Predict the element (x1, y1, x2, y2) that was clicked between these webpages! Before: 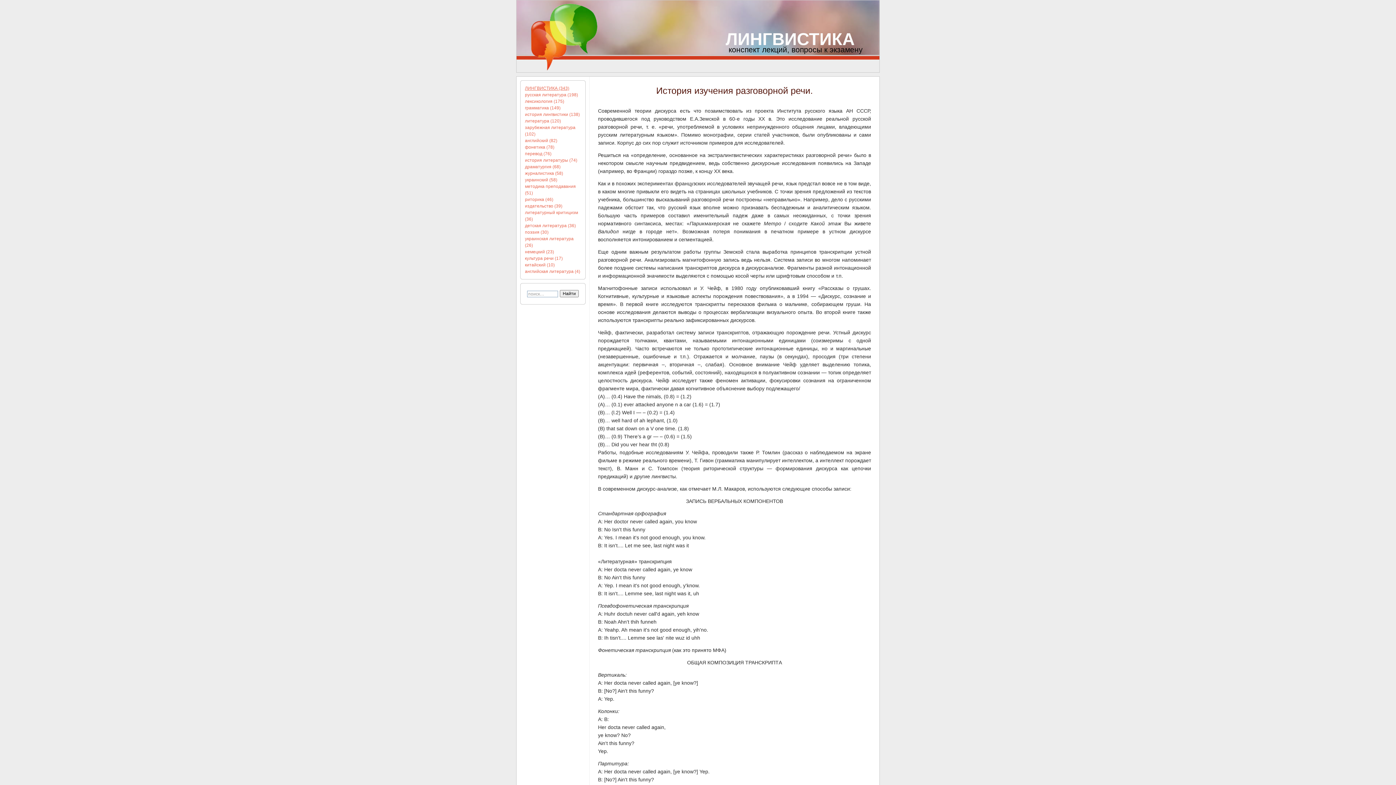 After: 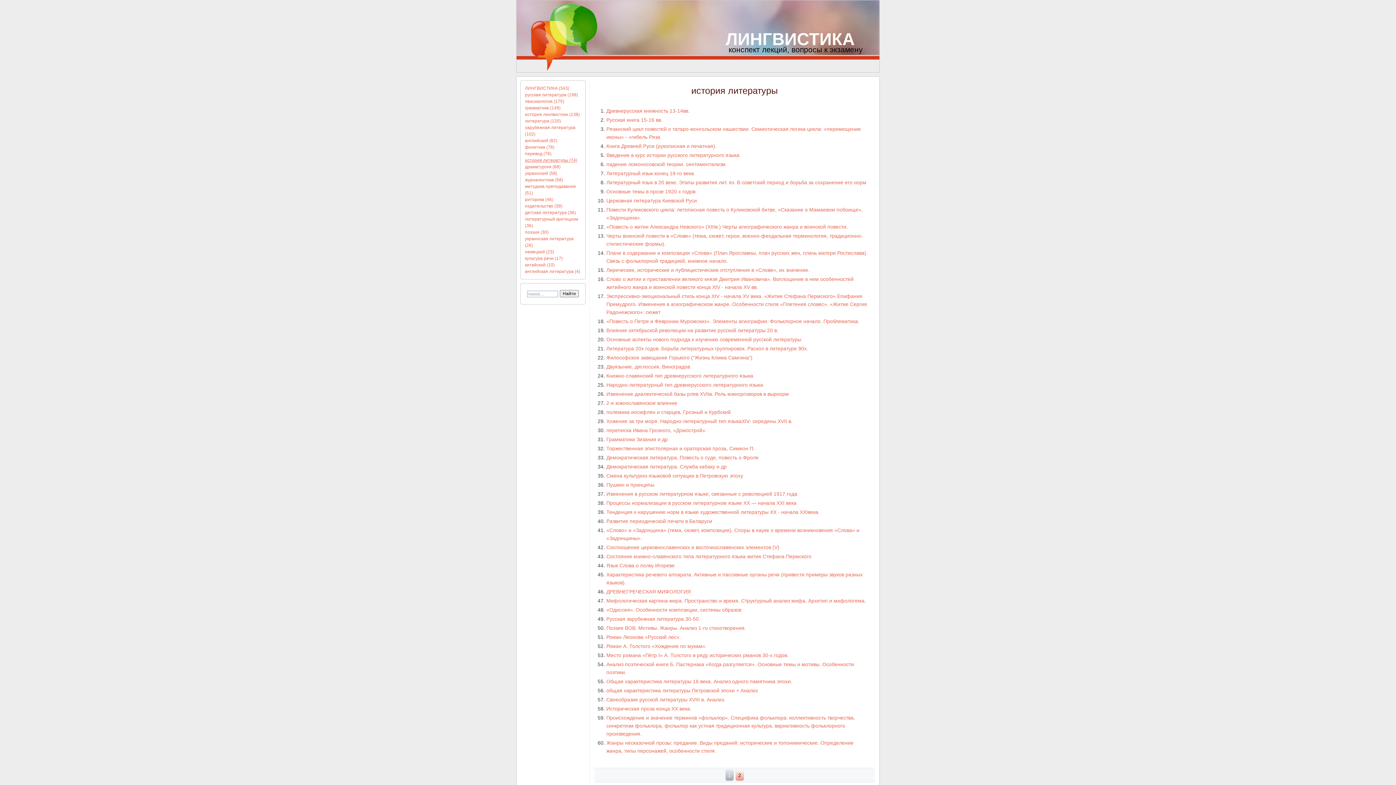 Action: bbox: (525, 157, 581, 163) label: история литературы (74)